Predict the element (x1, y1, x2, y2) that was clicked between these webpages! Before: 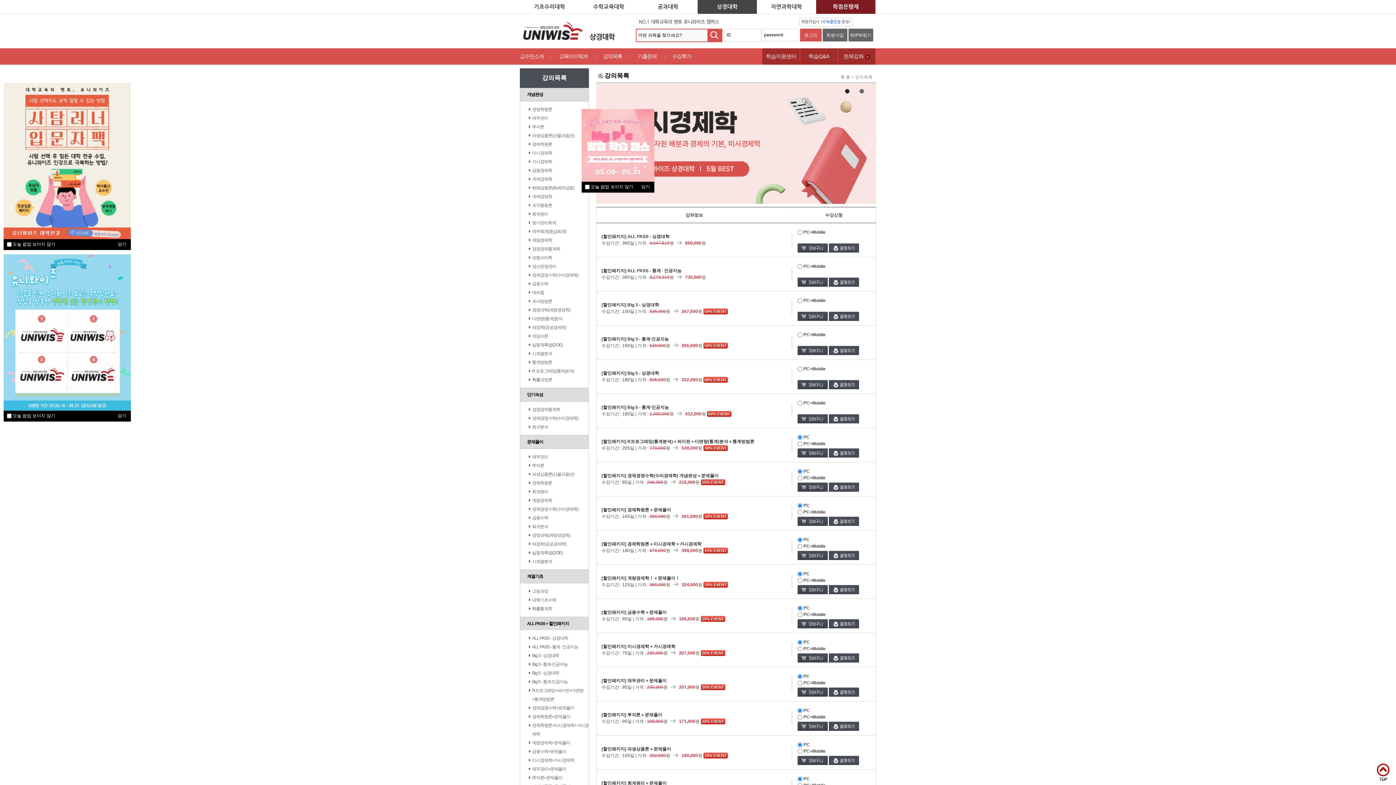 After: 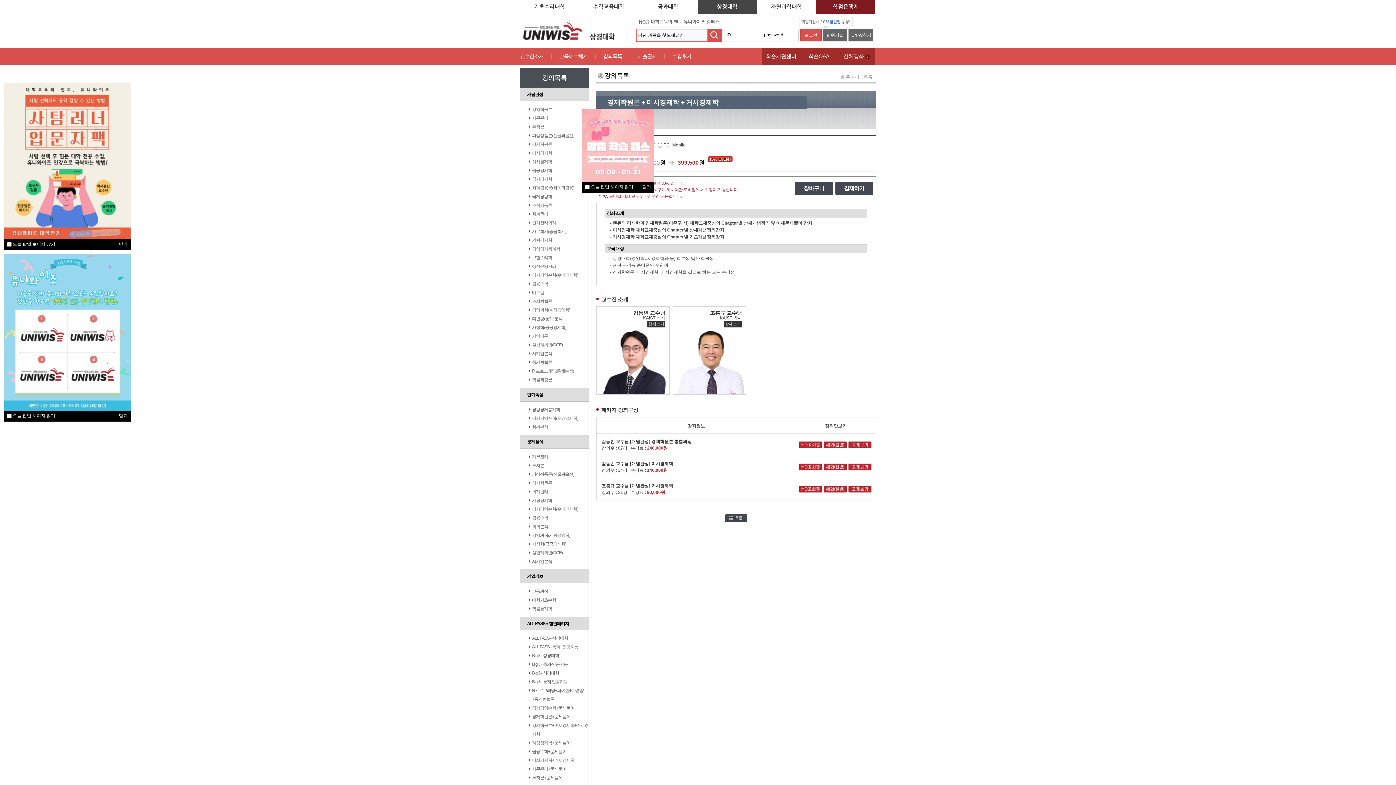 Action: bbox: (601, 541, 701, 546) label: [할인패키지] 경제학원론＋미시경제학＋거시경제학